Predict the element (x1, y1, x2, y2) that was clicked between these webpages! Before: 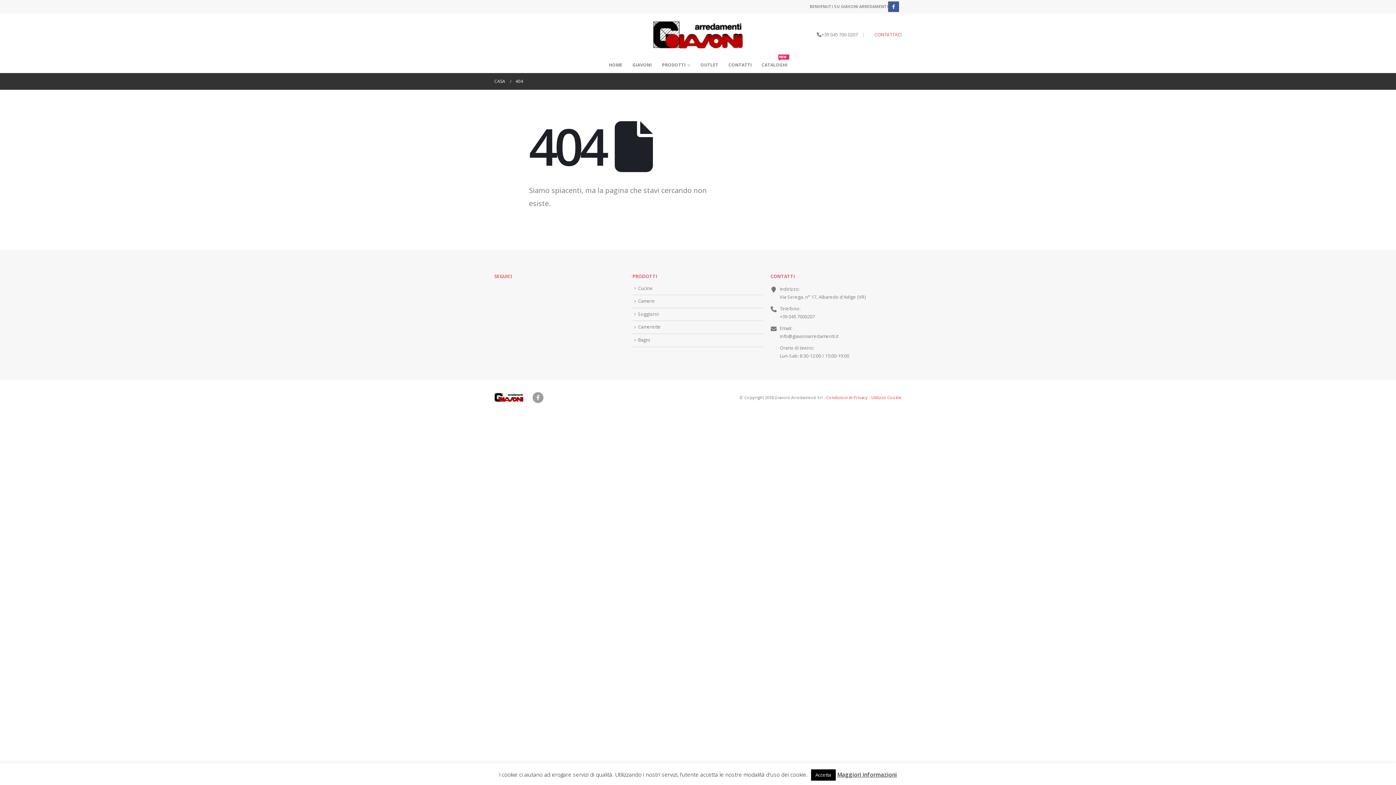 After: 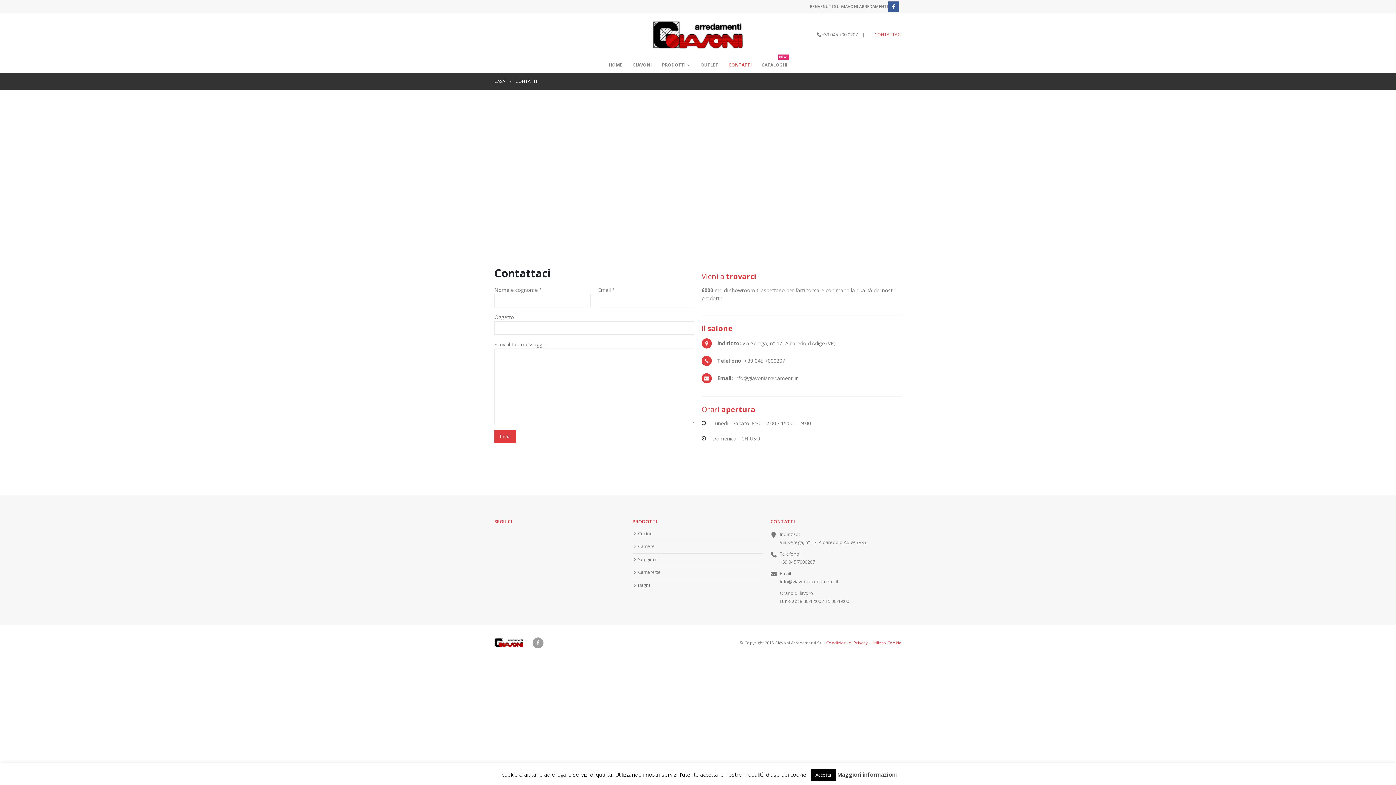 Action: label: CONTATTI bbox: (724, 56, 756, 72)